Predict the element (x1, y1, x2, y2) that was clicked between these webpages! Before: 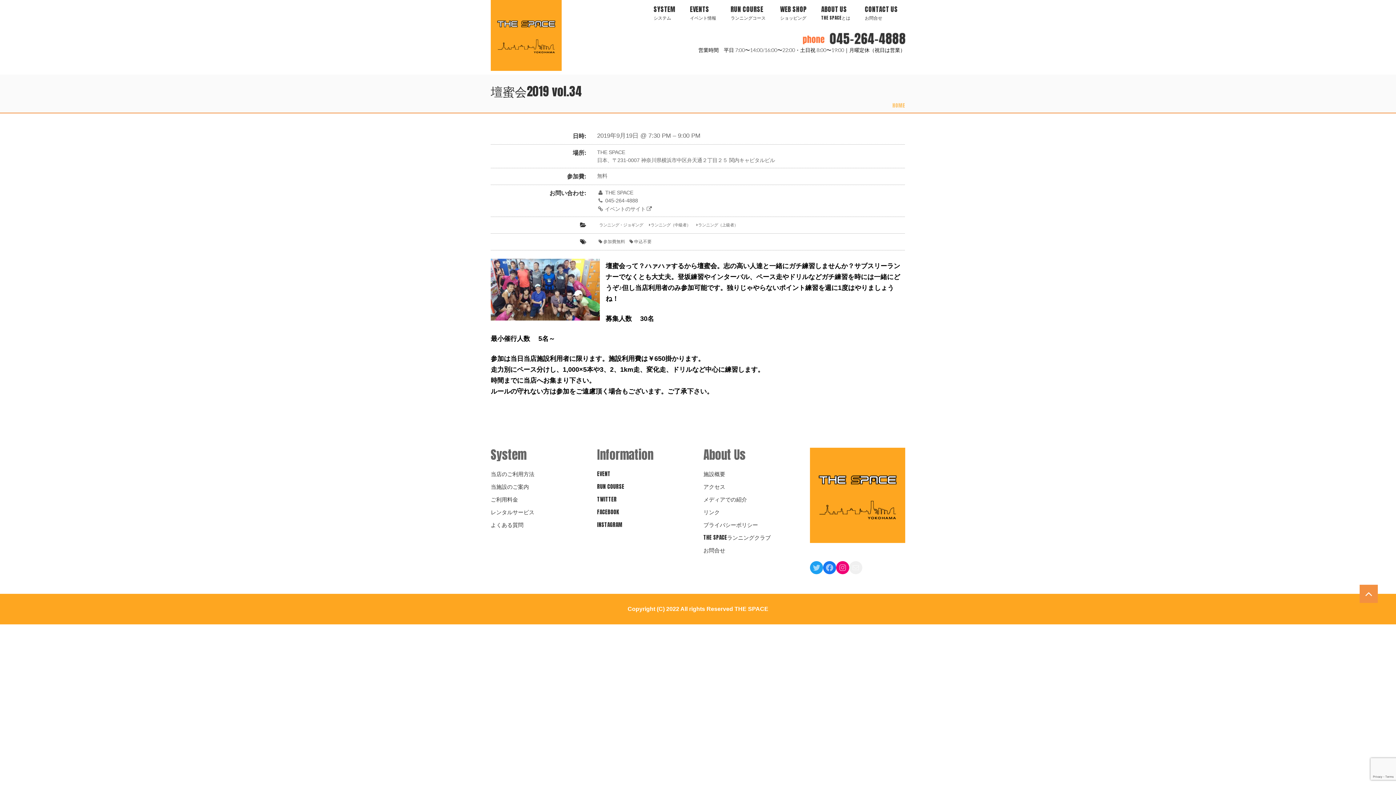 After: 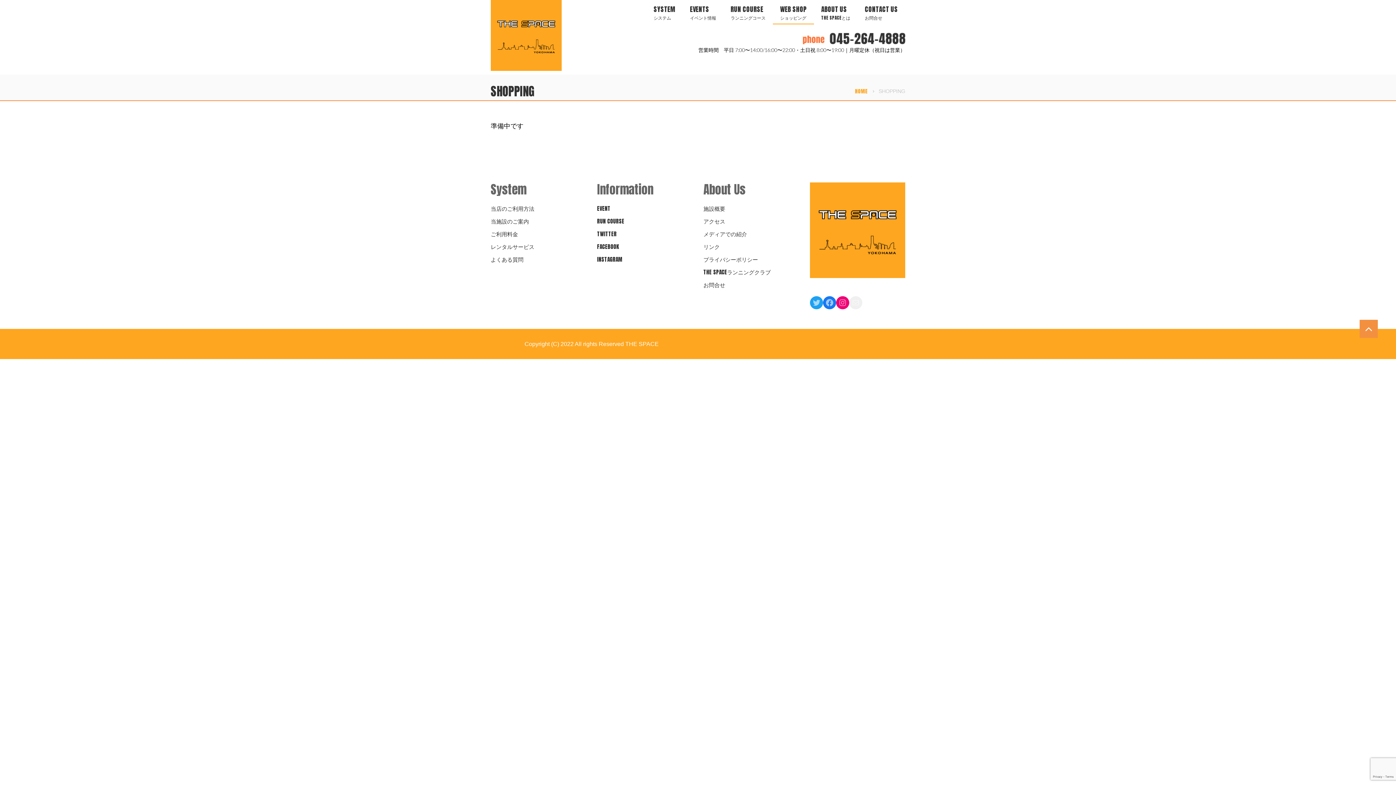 Action: label: WEB SHOP
ショッピング bbox: (773, 1, 814, 25)